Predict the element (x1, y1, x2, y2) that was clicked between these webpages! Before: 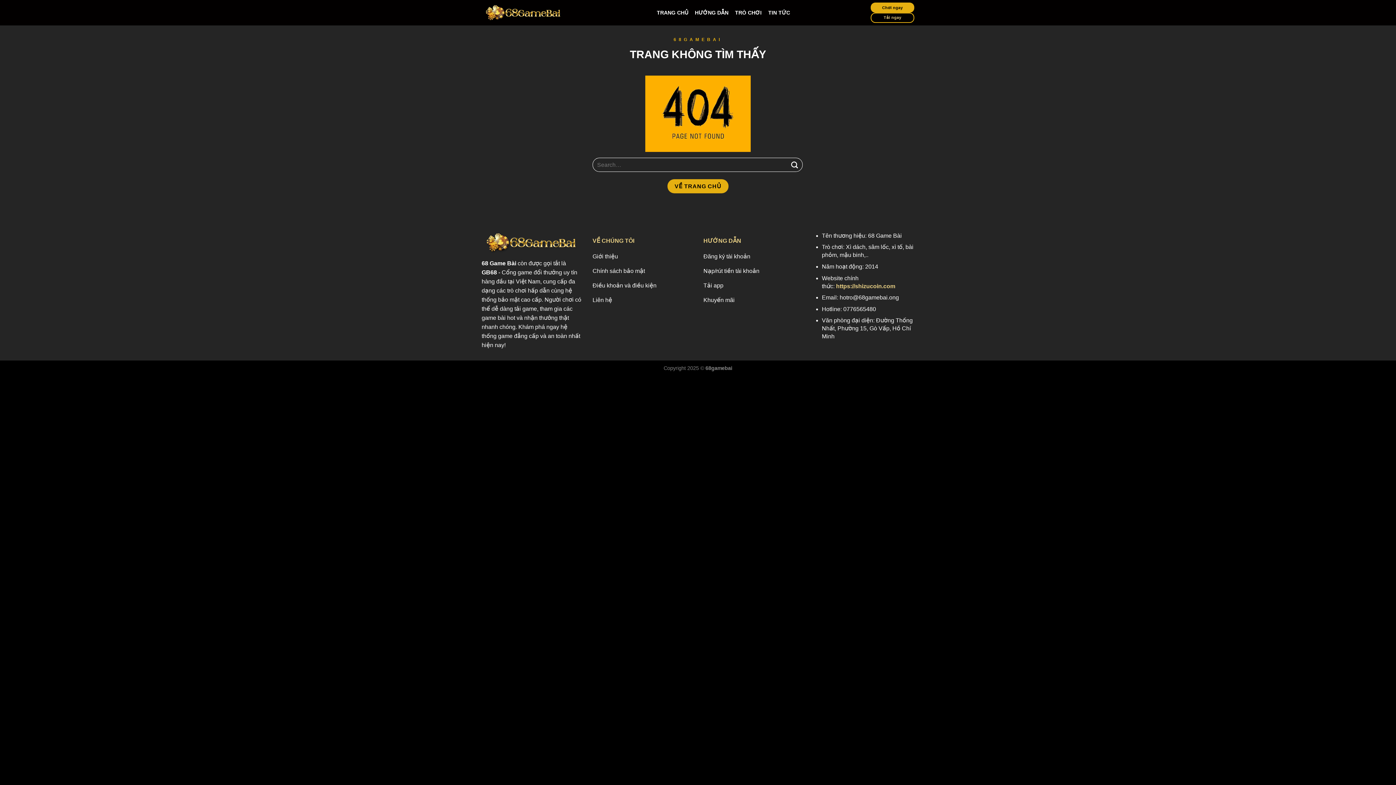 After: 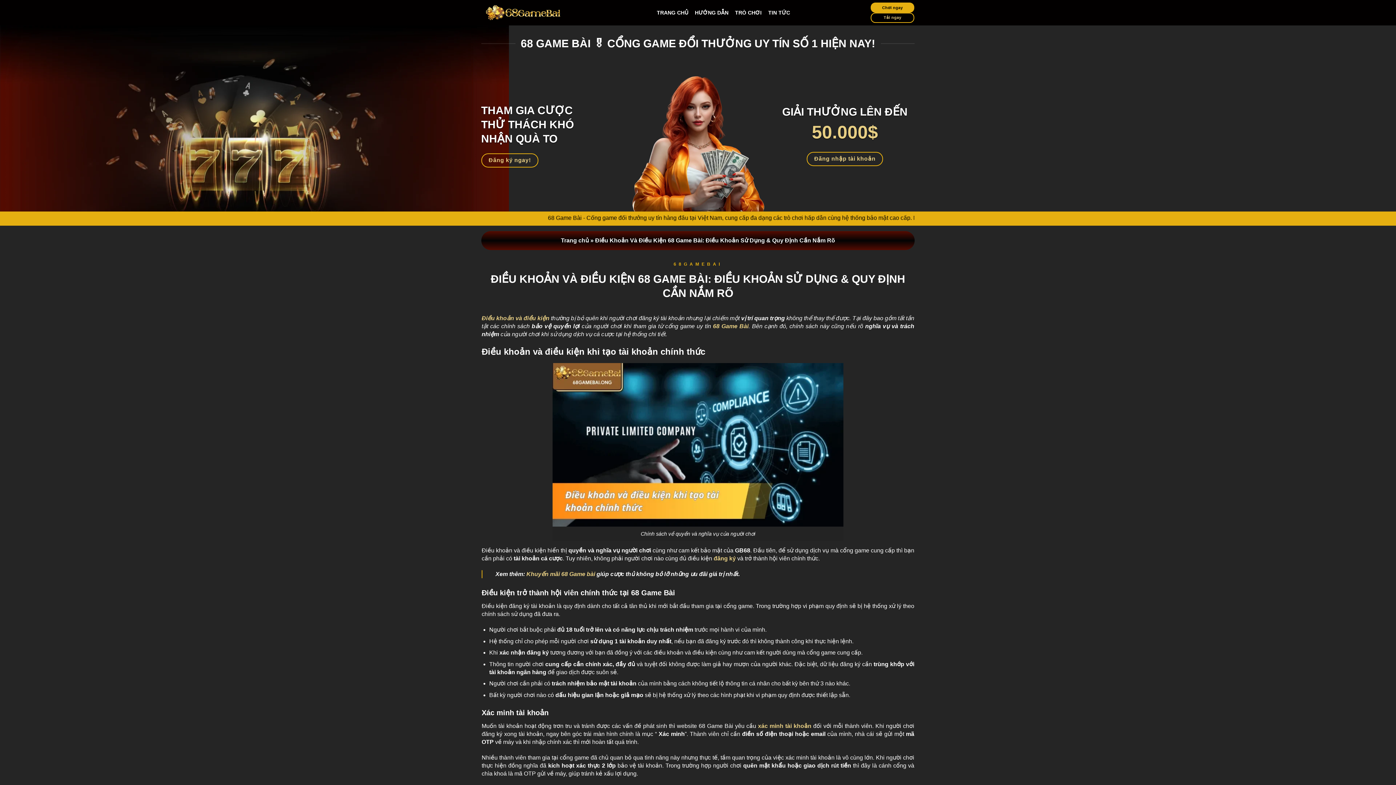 Action: label: Điều khoản và điều kiện bbox: (592, 279, 692, 293)